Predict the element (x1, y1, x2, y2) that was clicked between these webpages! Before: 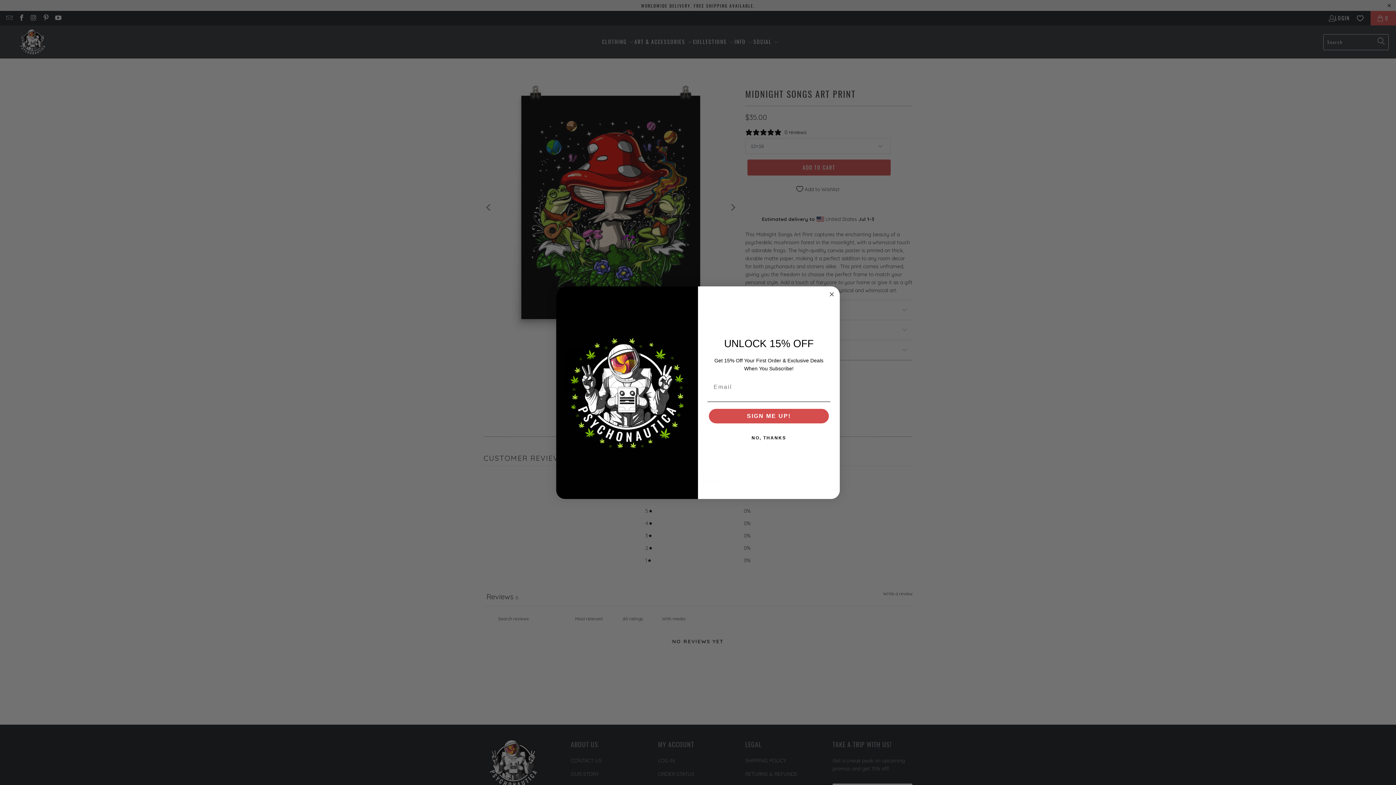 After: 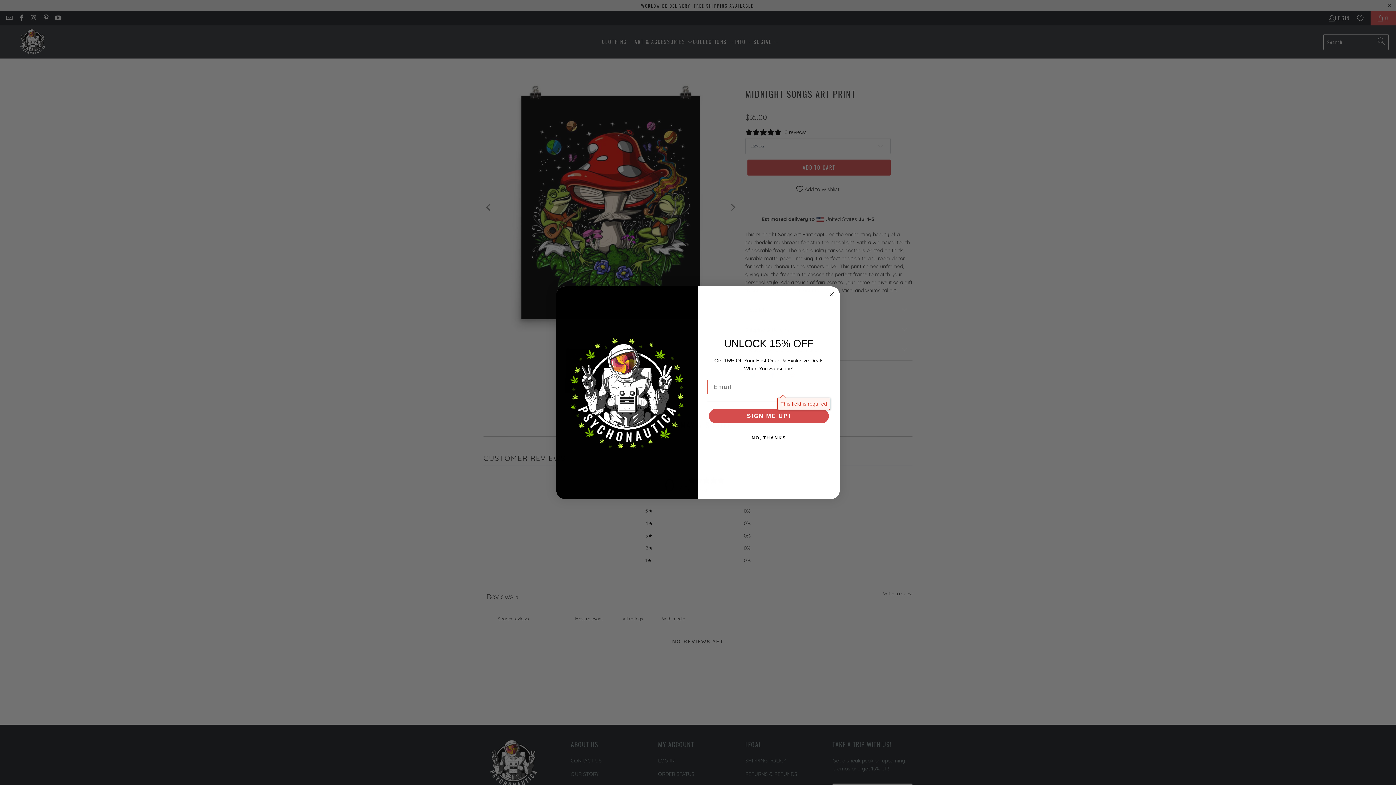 Action: bbox: (709, 409, 829, 423) label: SIGN ME UP!